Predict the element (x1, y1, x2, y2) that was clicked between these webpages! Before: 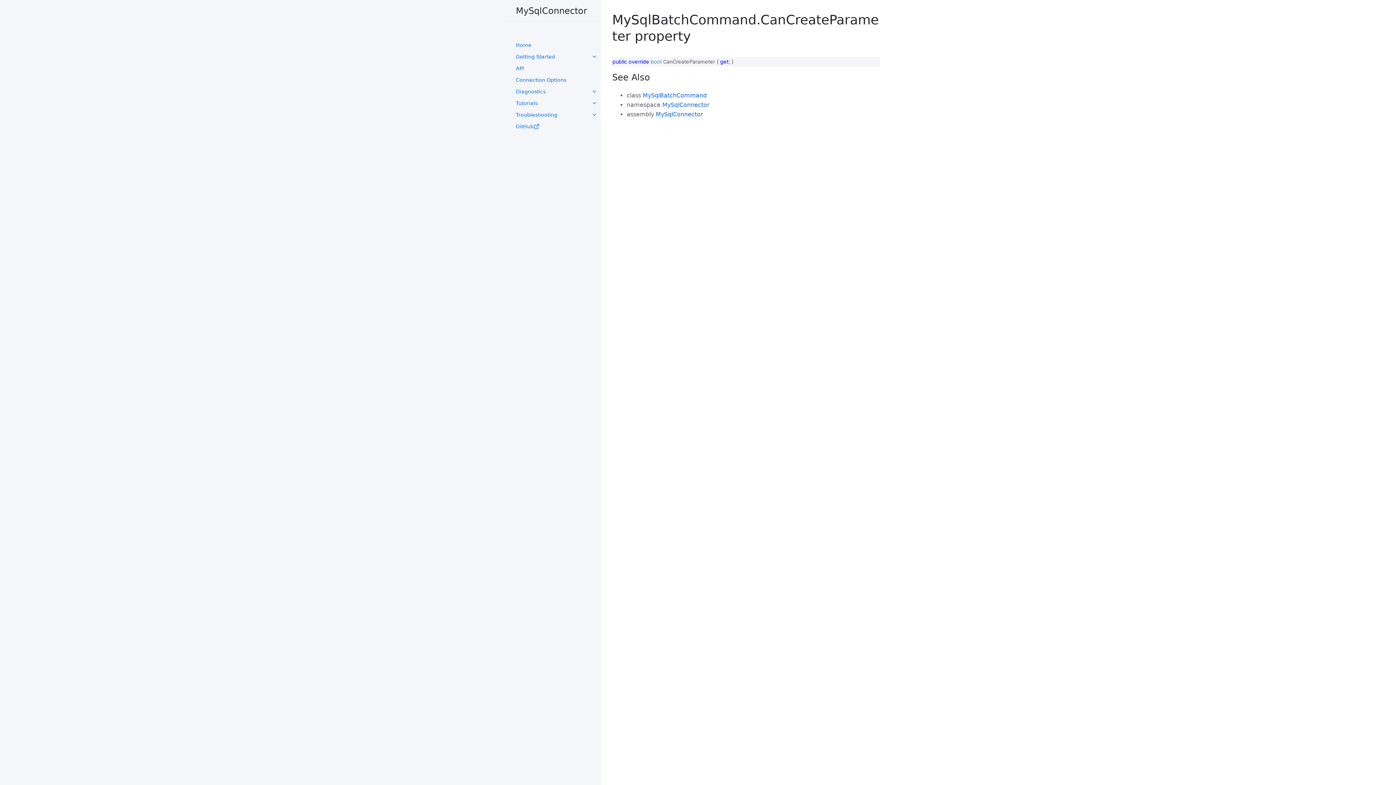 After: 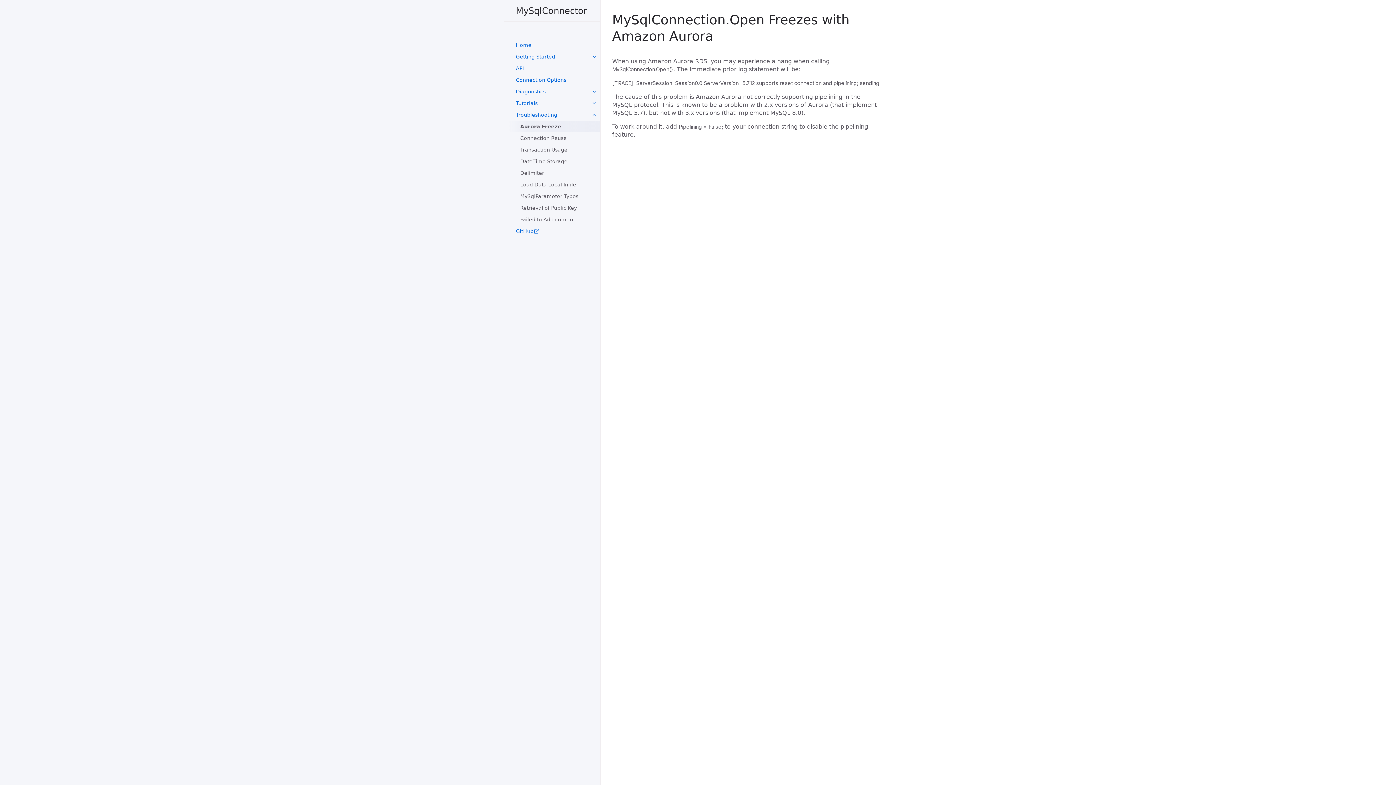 Action: label: Troubleshooting bbox: (504, 109, 600, 120)